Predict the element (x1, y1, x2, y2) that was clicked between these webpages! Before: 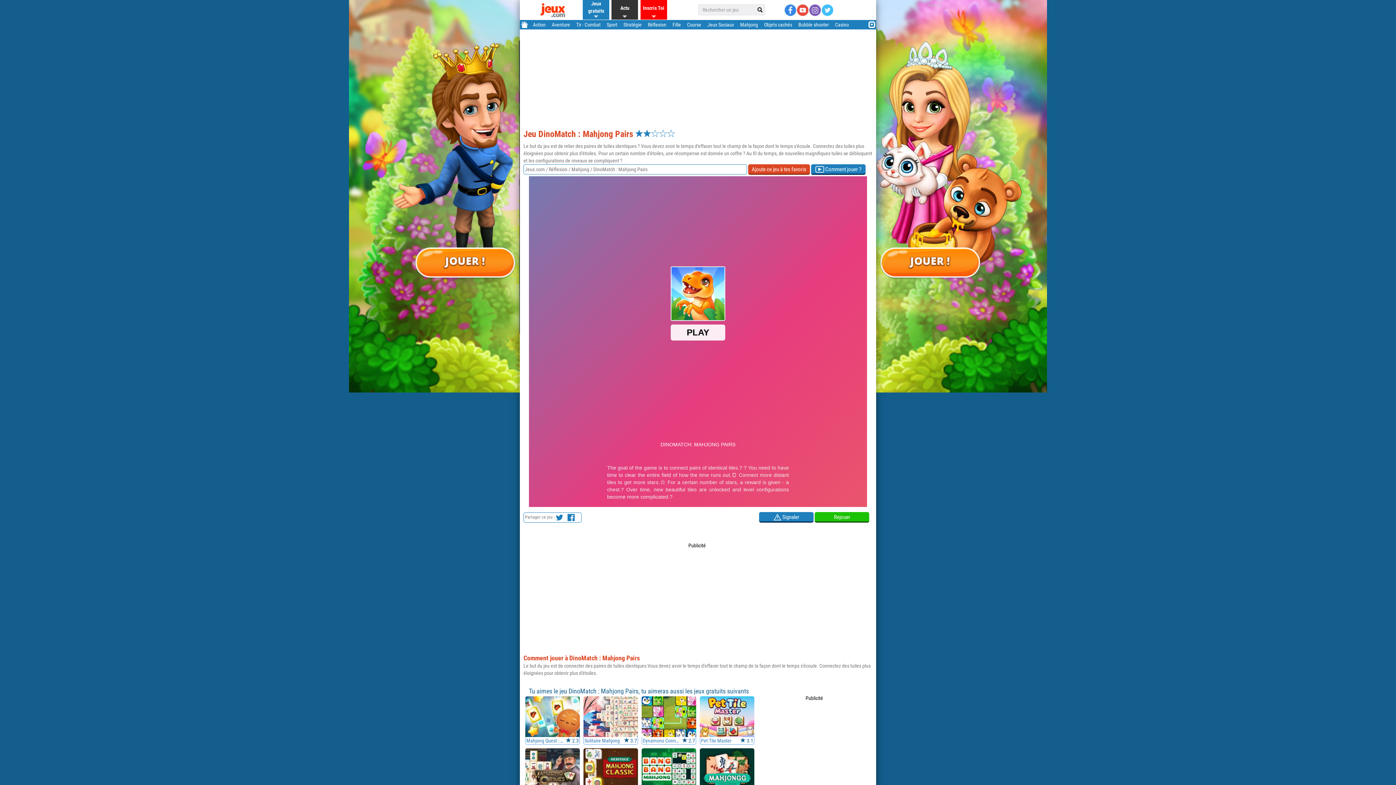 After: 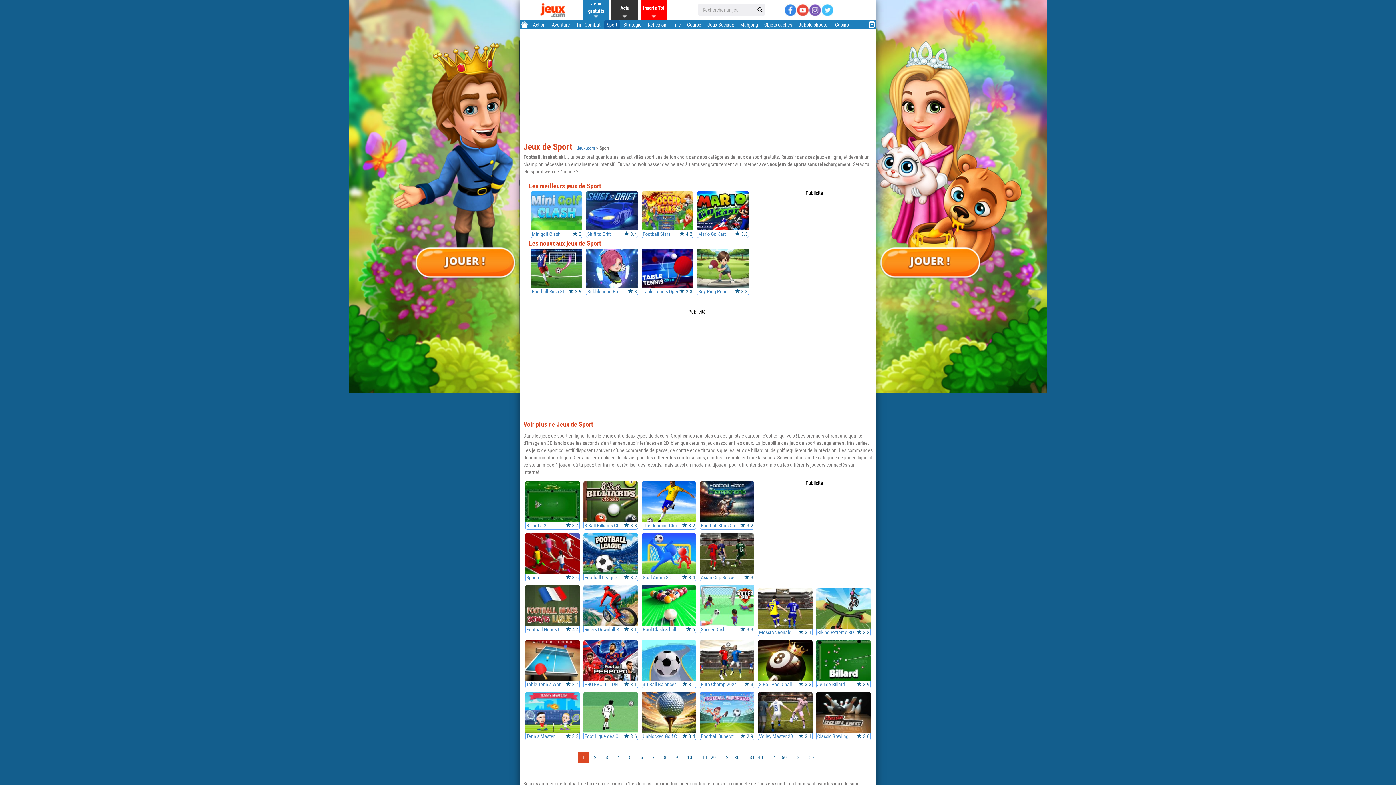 Action: bbox: (604, 21, 620, 27) label: Sport